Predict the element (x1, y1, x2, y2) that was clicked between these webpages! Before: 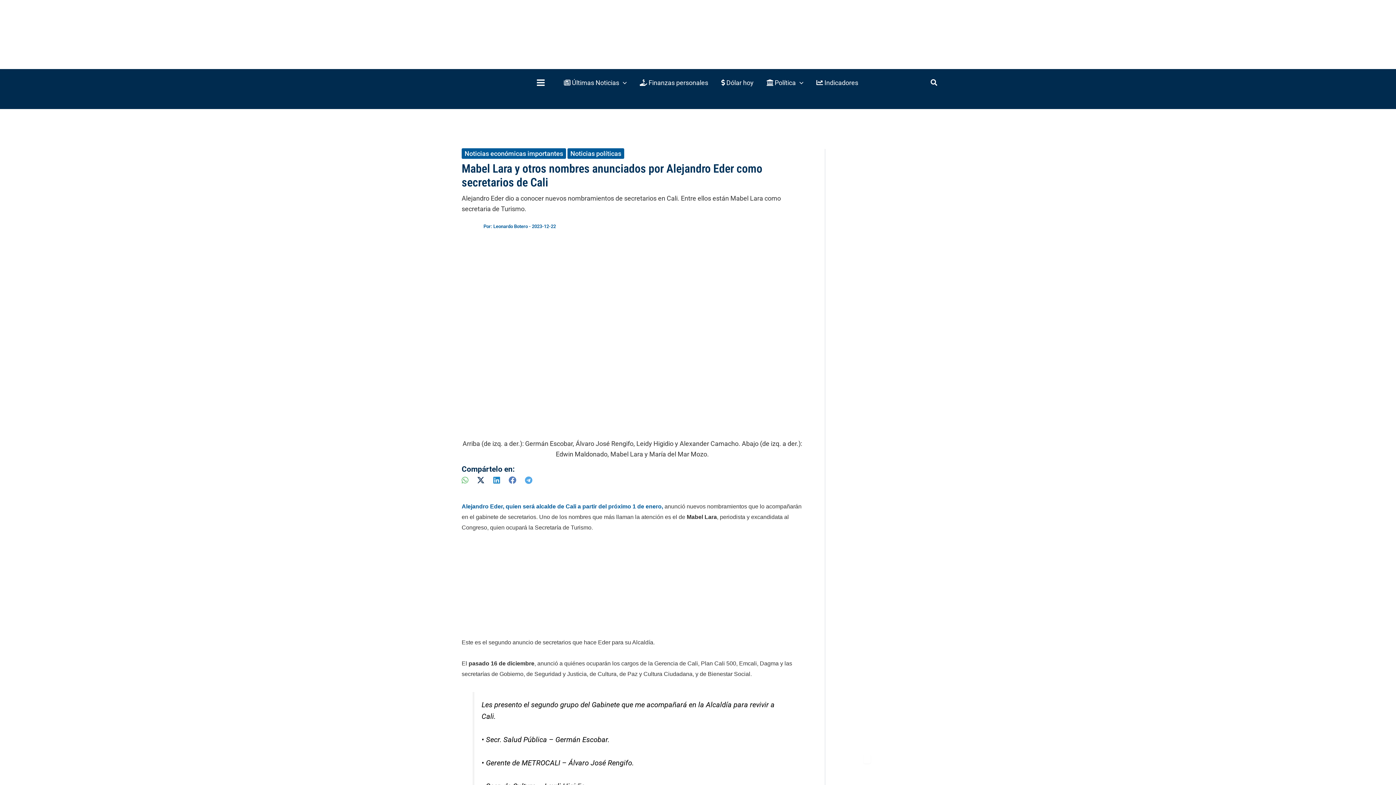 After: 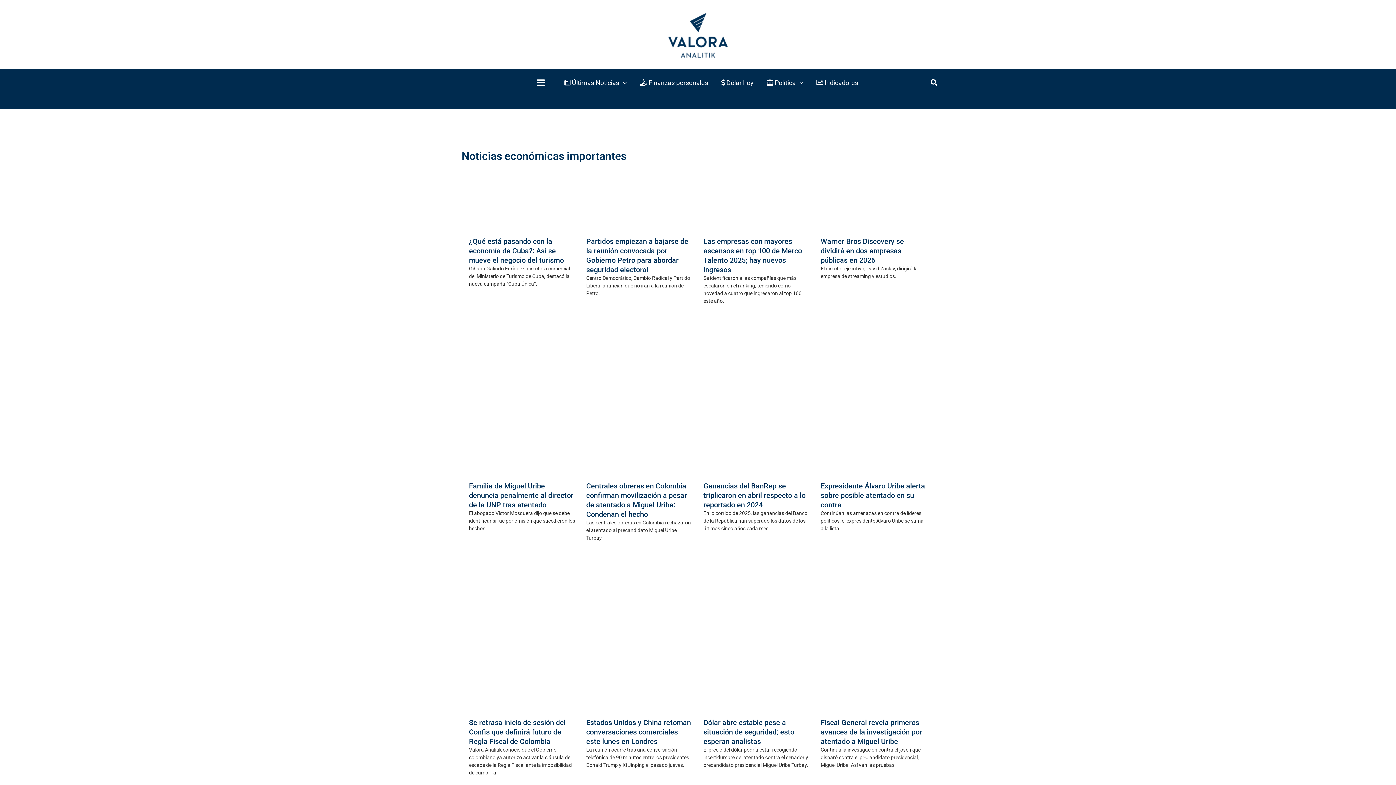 Action: bbox: (461, 148, 566, 158) label: Noticias económicas importantes